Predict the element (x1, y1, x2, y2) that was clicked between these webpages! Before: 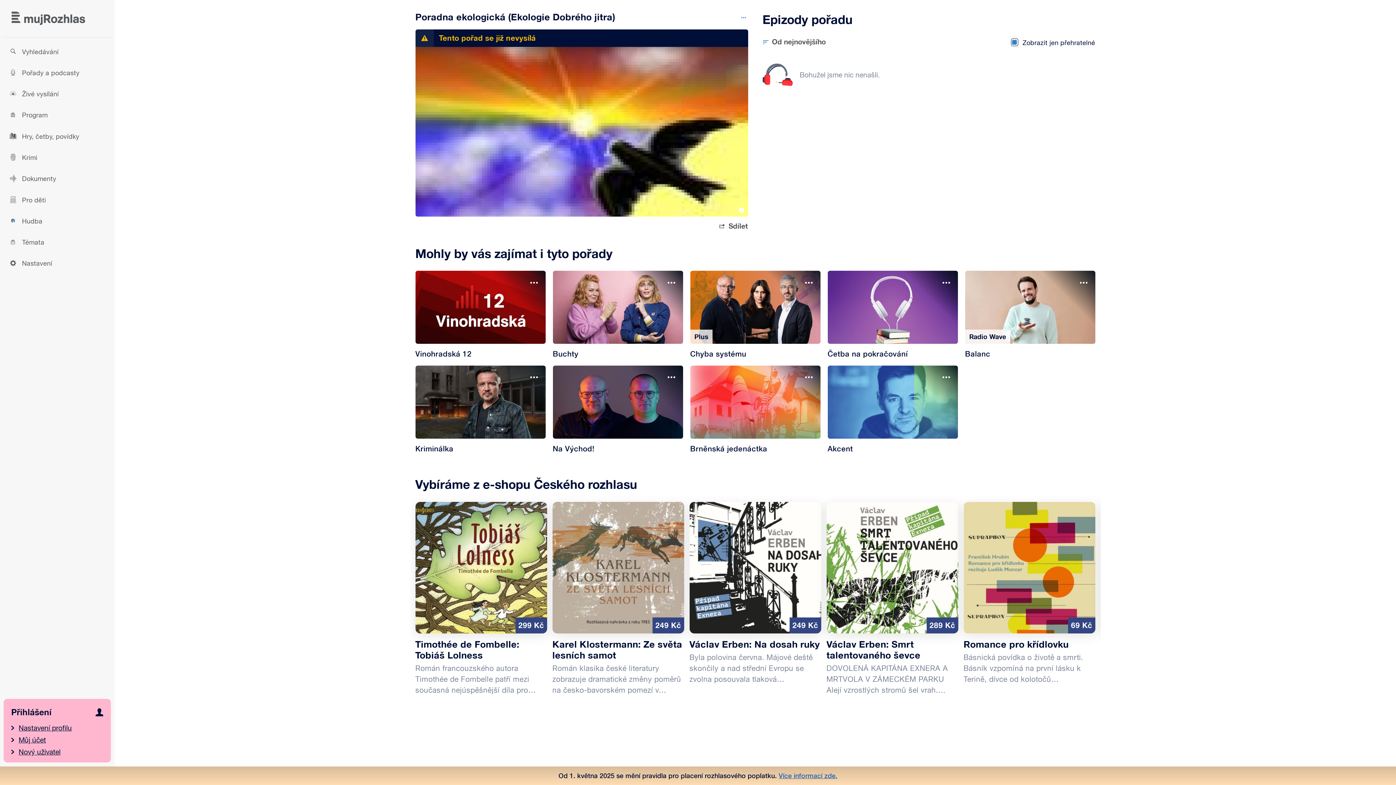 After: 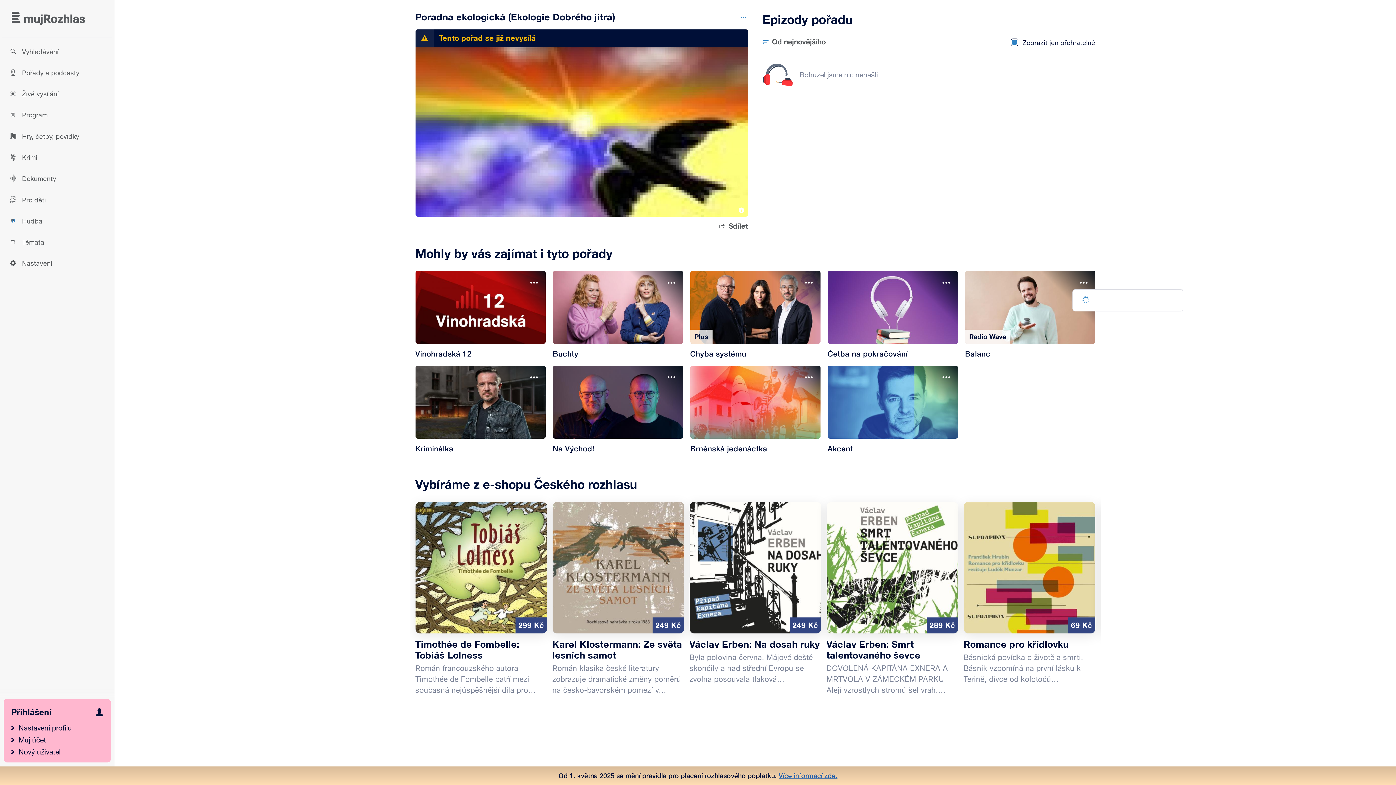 Action: bbox: (1072, 274, 1095, 289) label: Možnosti pořadu